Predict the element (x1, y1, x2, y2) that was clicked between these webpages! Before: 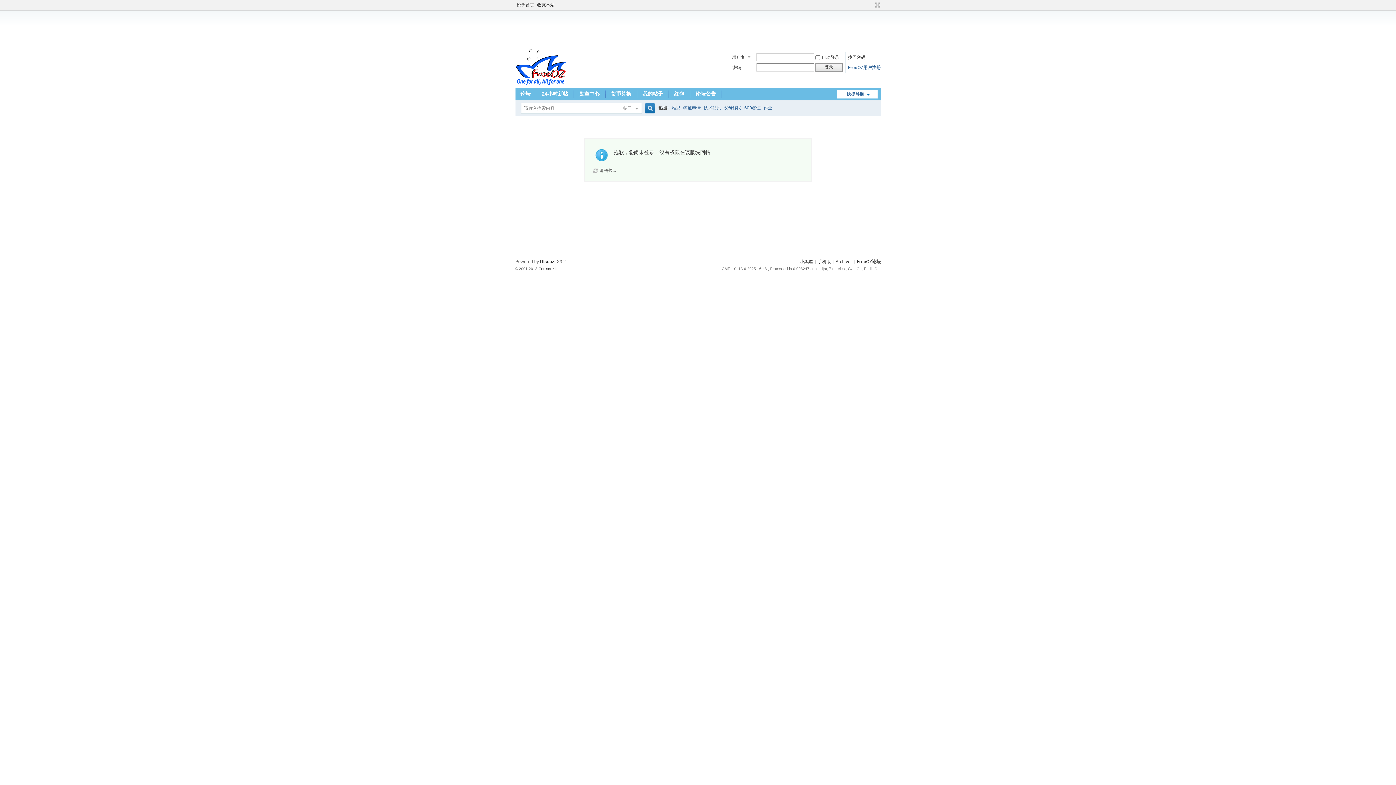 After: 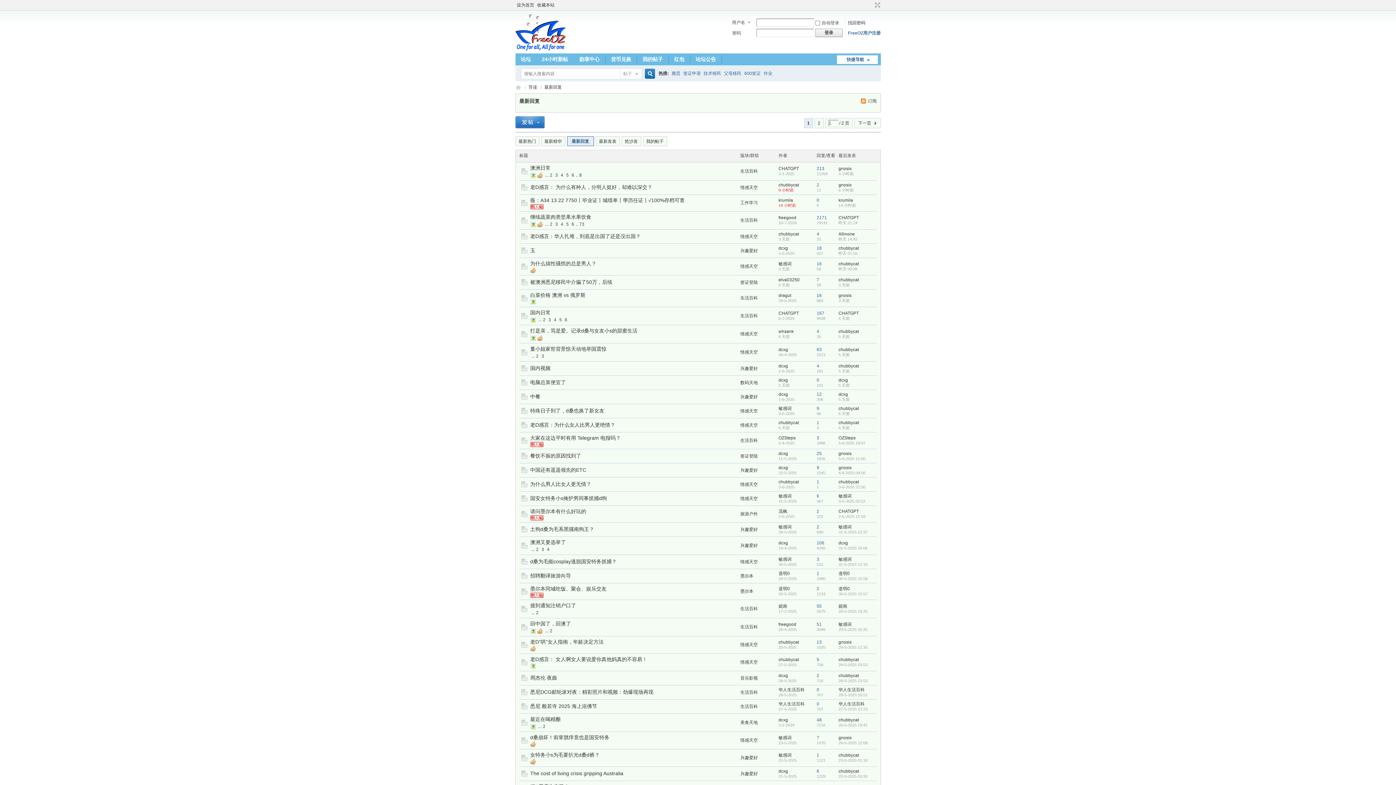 Action: label: 24小时新帖 bbox: (536, 88, 573, 100)